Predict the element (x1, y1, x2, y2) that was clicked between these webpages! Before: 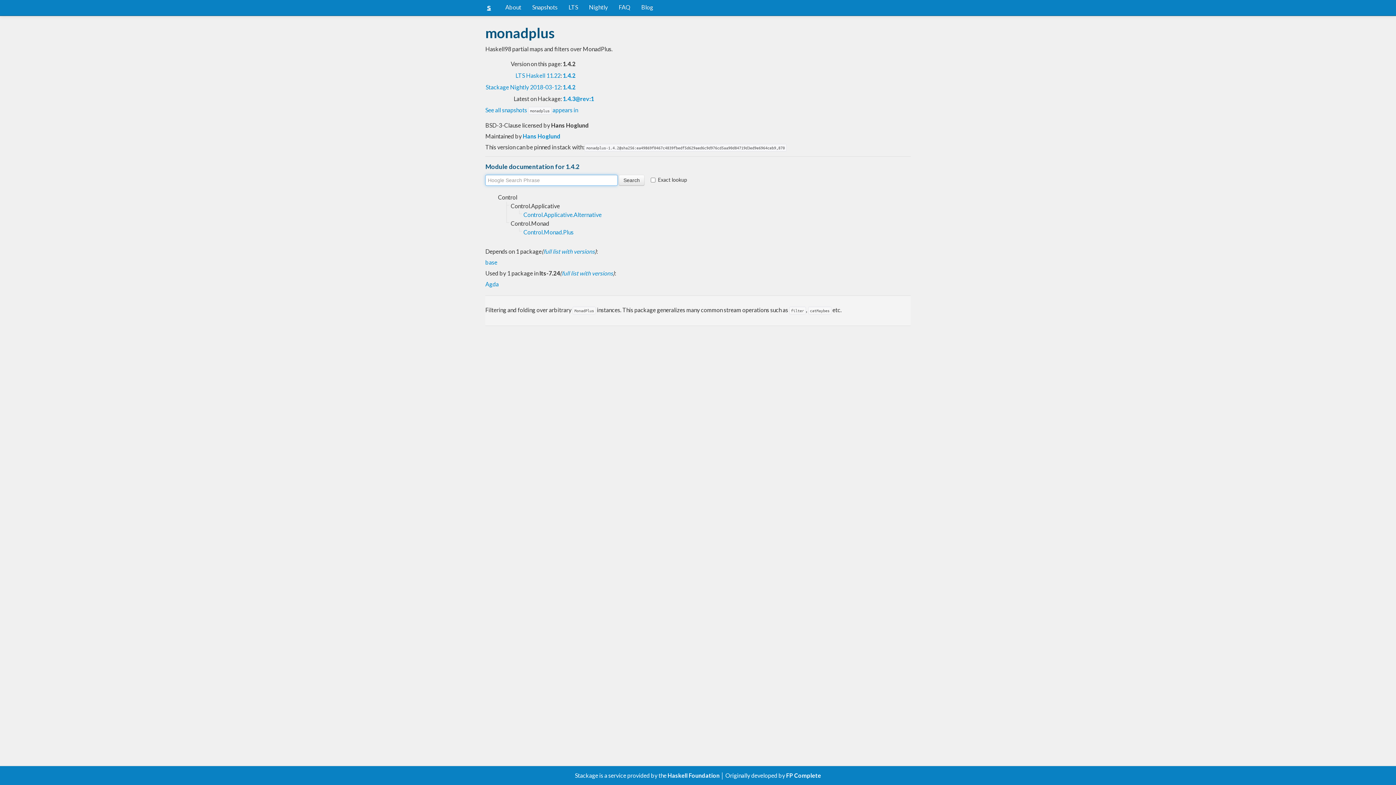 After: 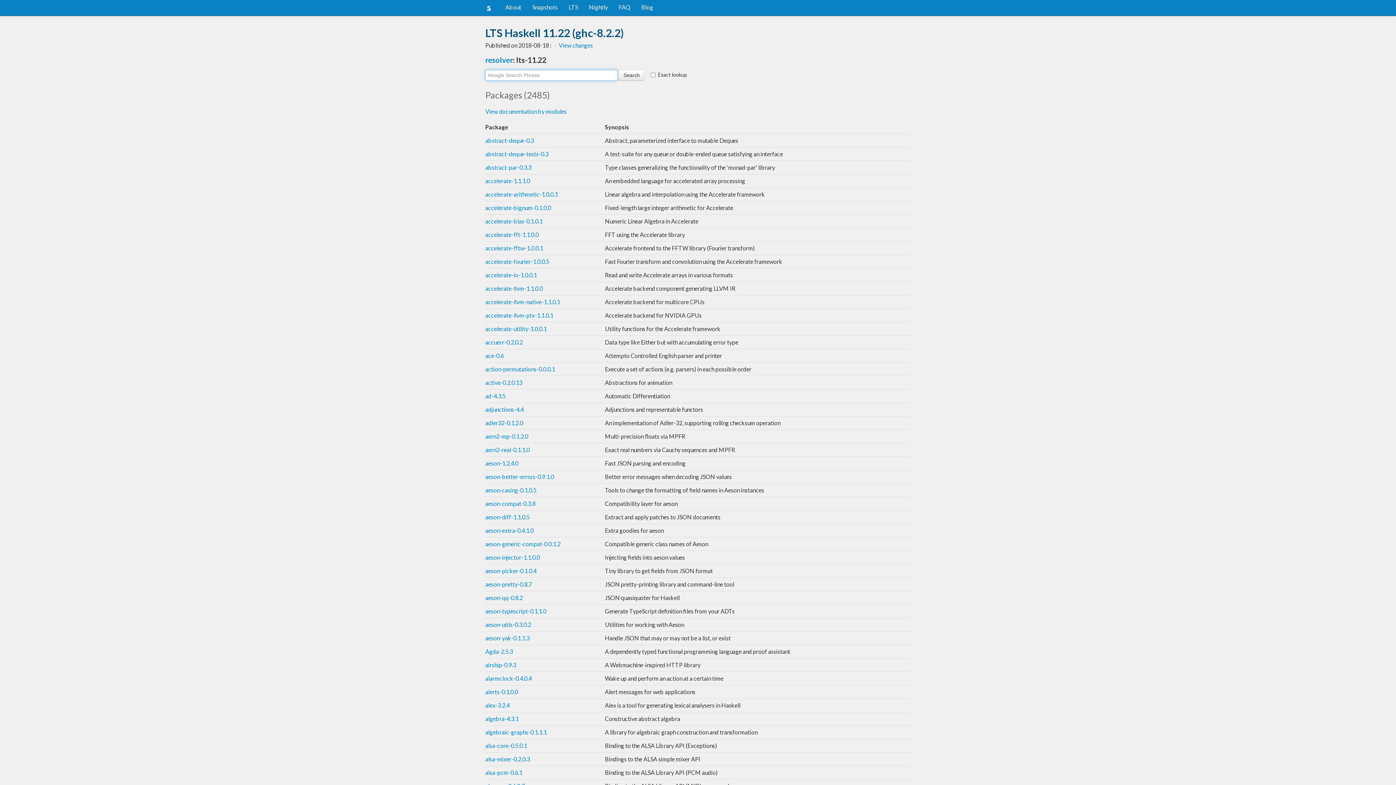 Action: bbox: (515, 71, 560, 78) label: LTS Haskell 11.22